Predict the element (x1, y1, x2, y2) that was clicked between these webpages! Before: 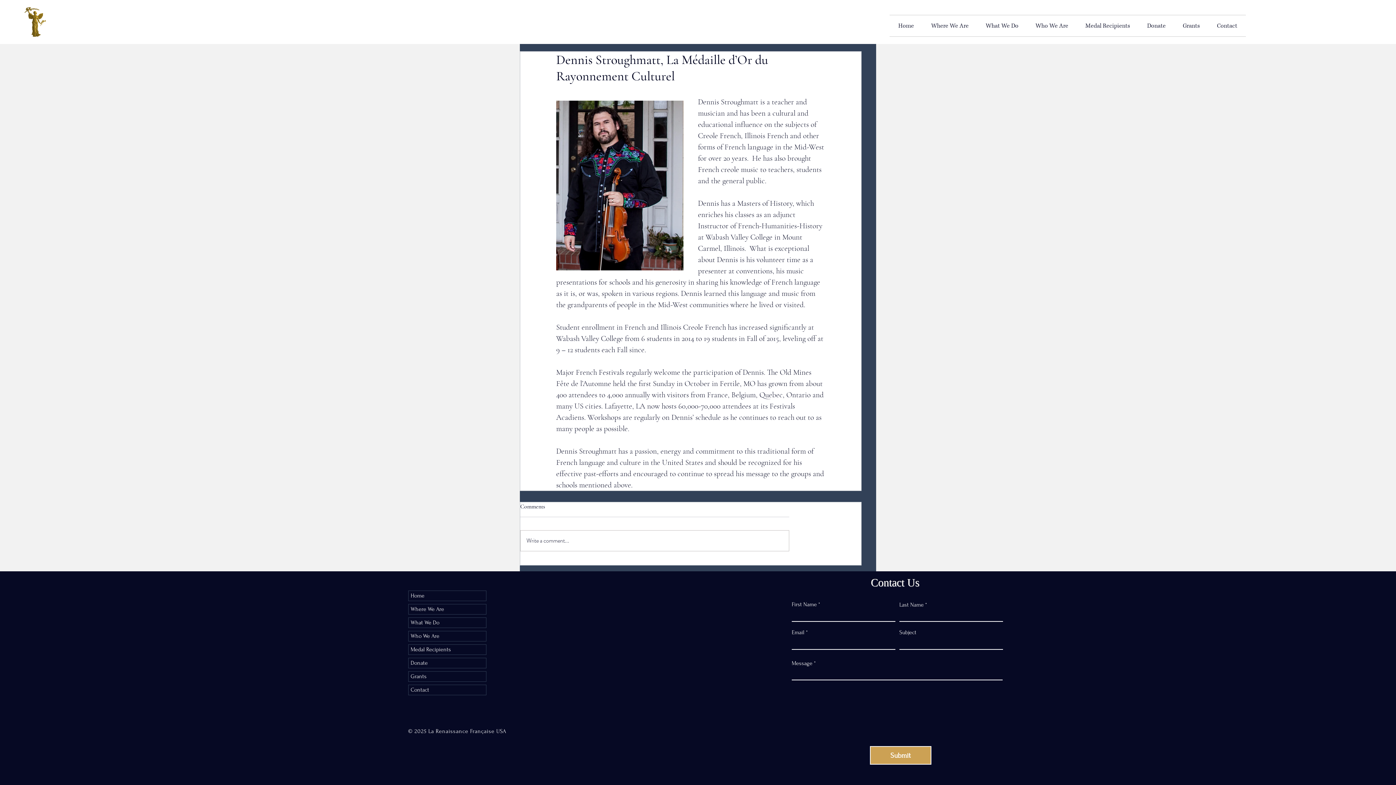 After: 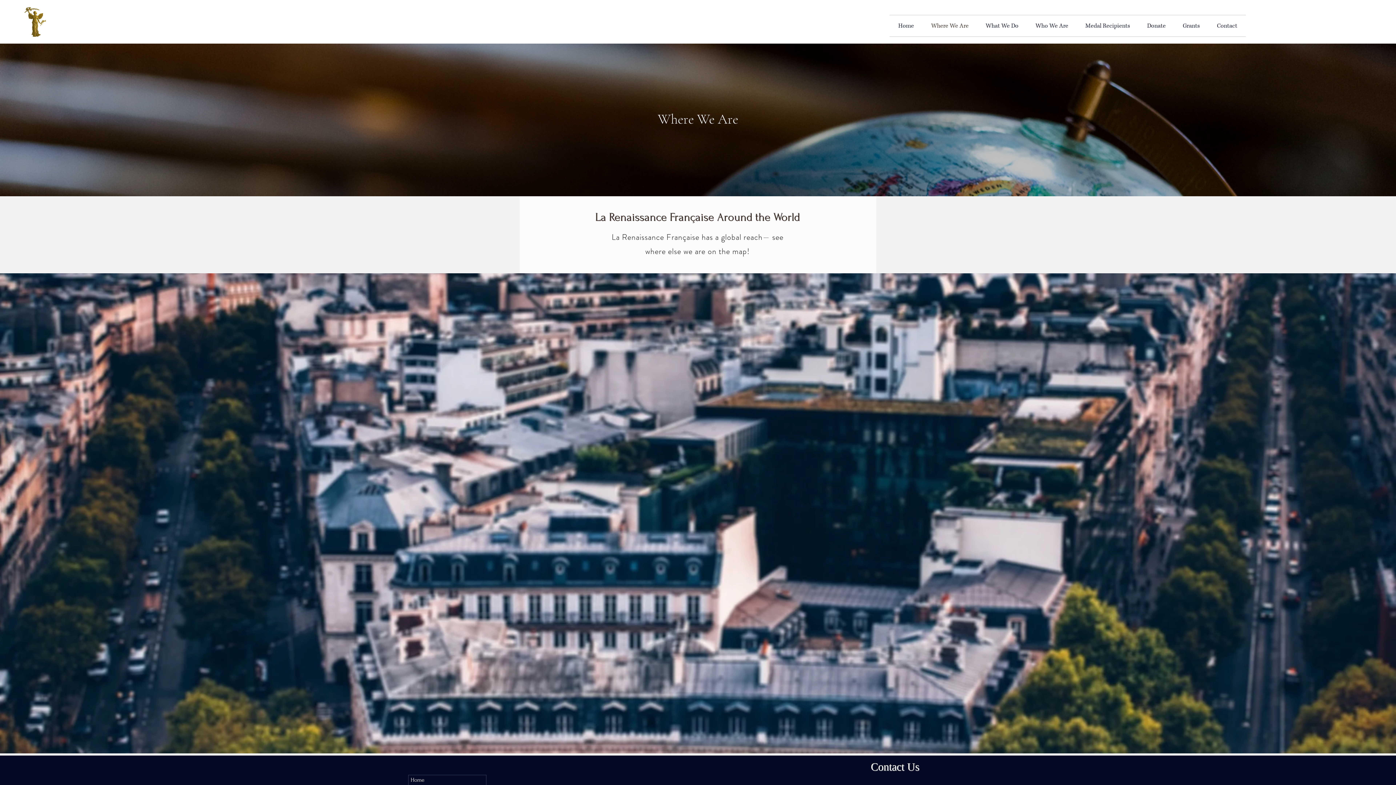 Action: label: Where We Are bbox: (922, 15, 977, 36)